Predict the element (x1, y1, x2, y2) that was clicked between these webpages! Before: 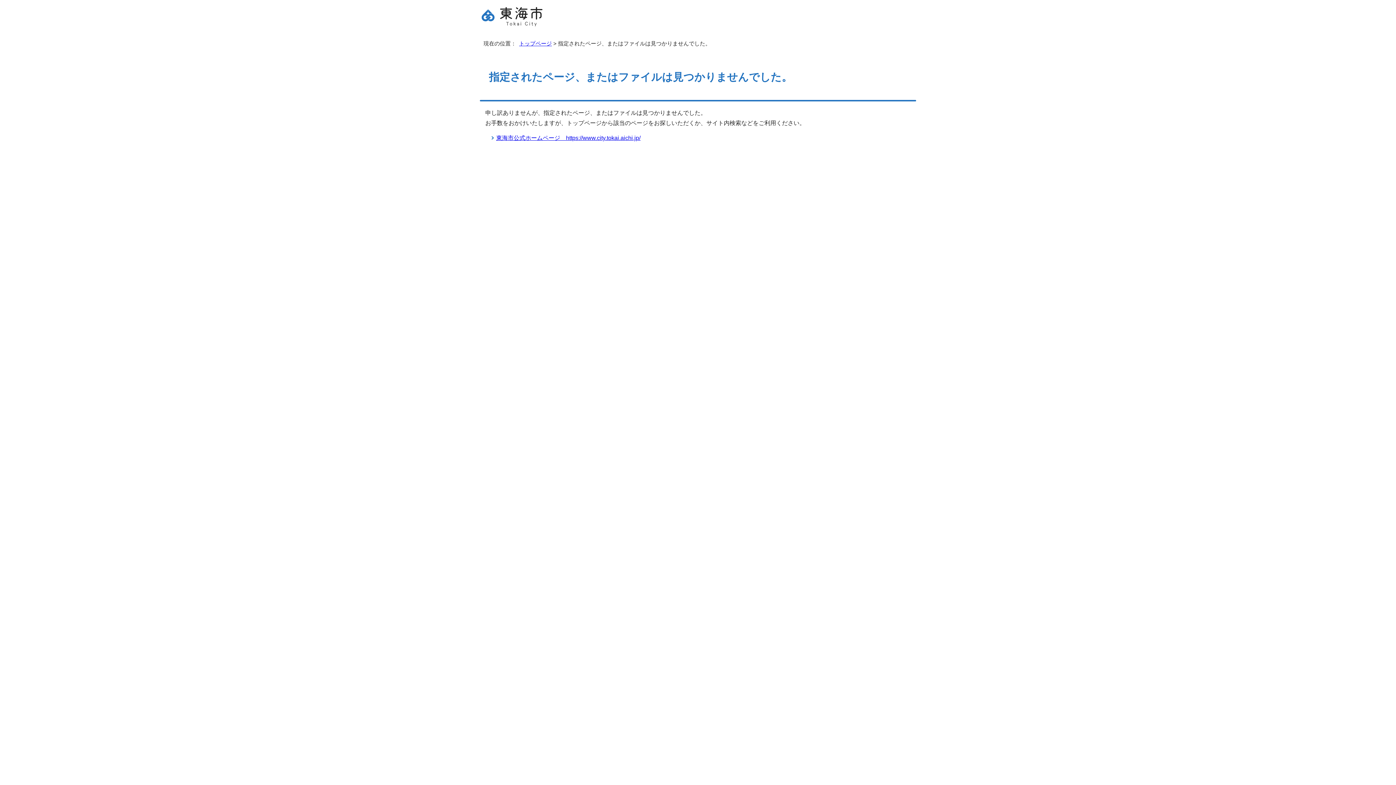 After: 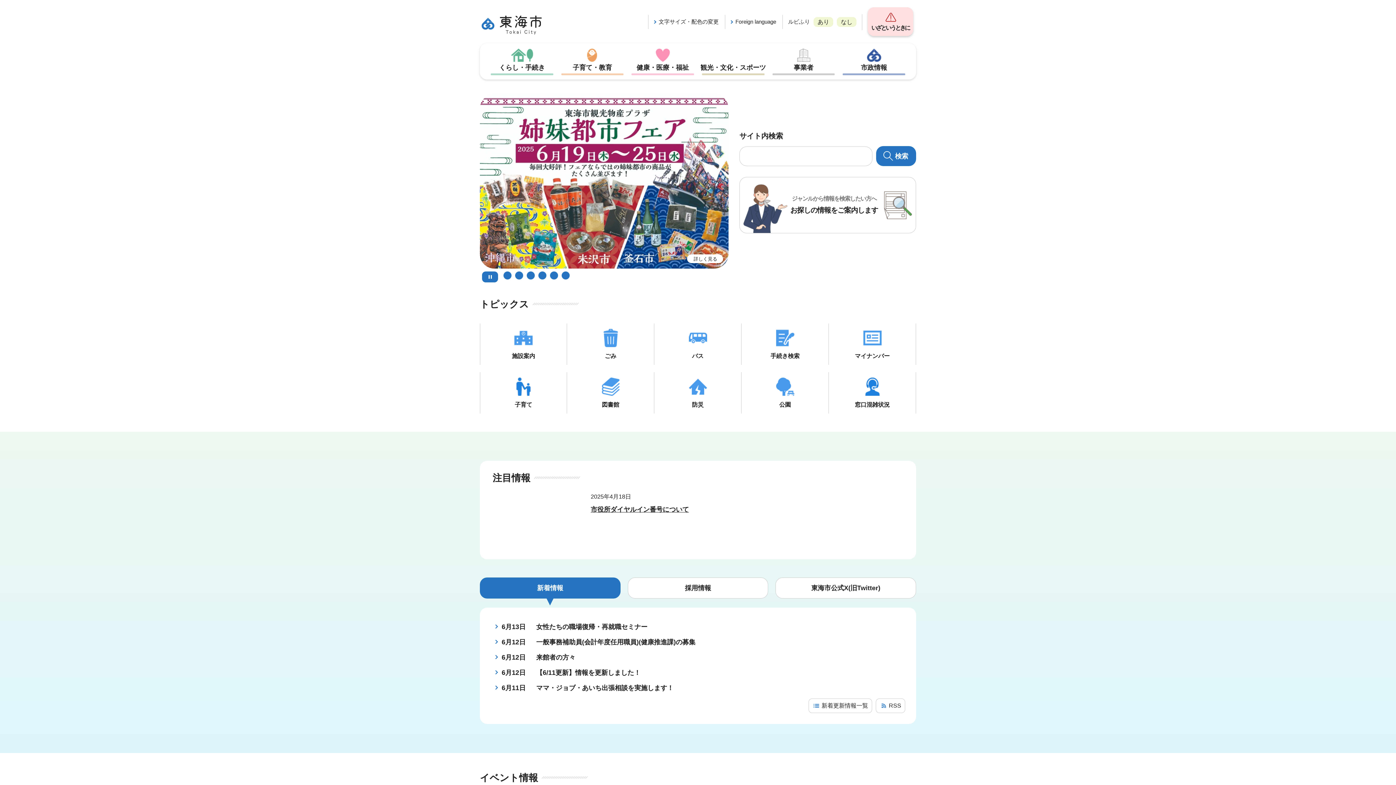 Action: bbox: (481, 19, 543, 25)